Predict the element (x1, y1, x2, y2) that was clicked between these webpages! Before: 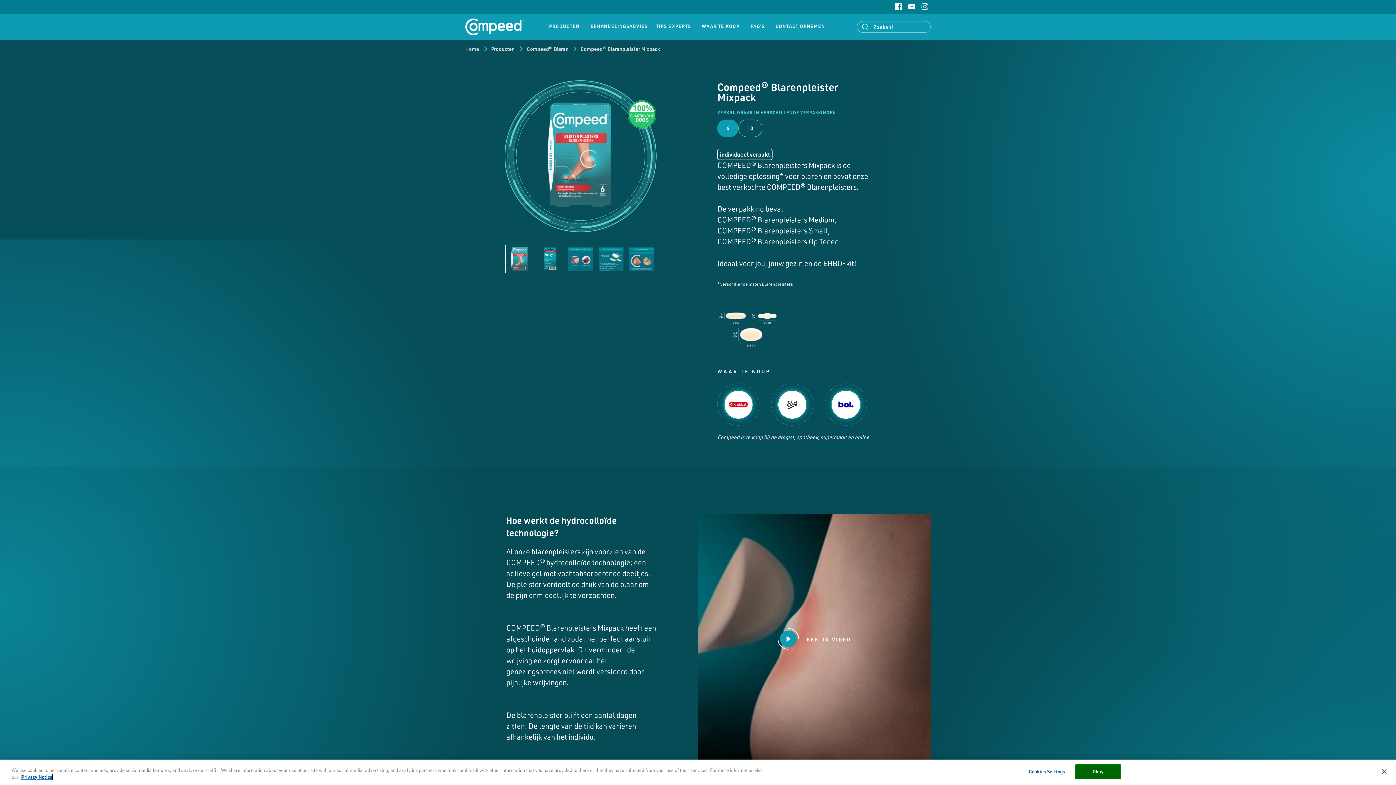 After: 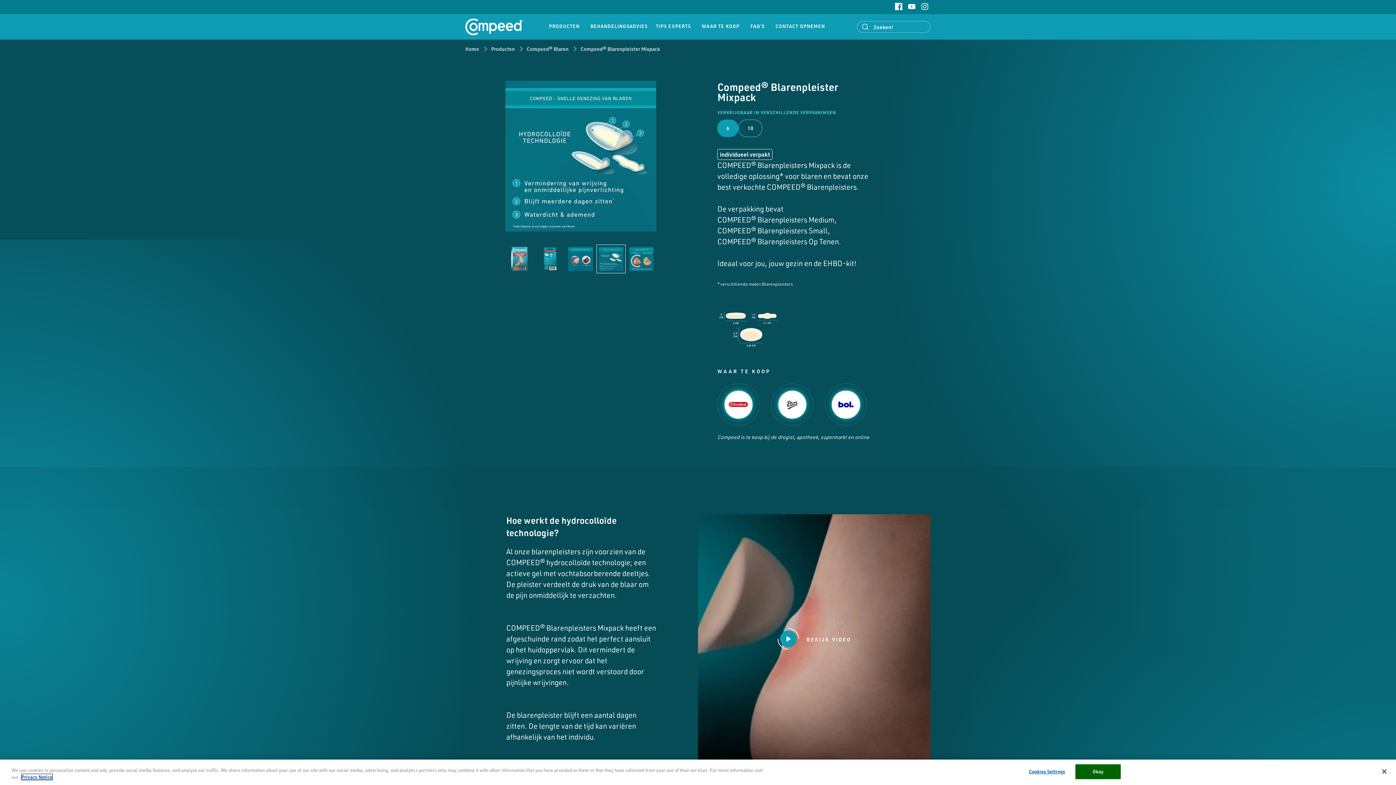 Action: label: Go to slide 4 bbox: (598, 246, 623, 271)